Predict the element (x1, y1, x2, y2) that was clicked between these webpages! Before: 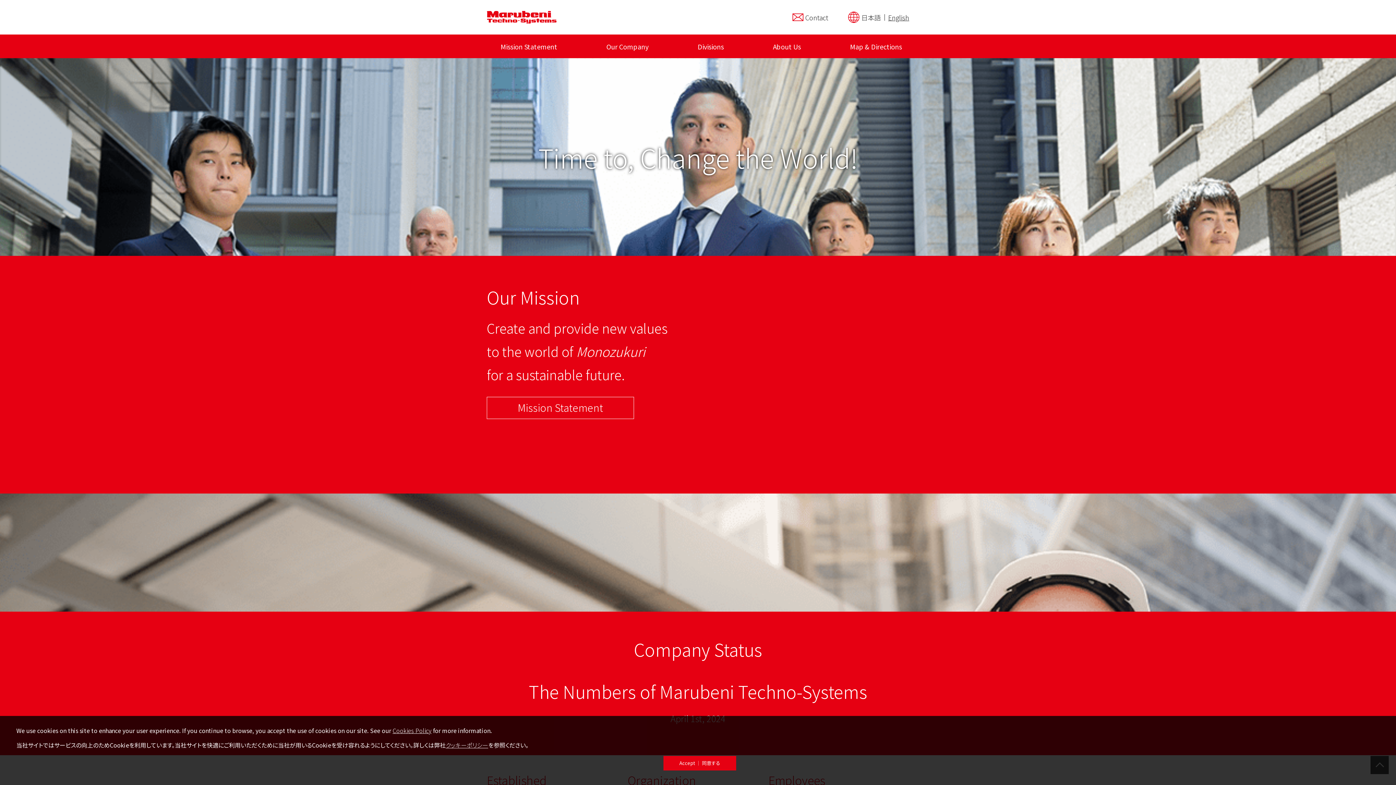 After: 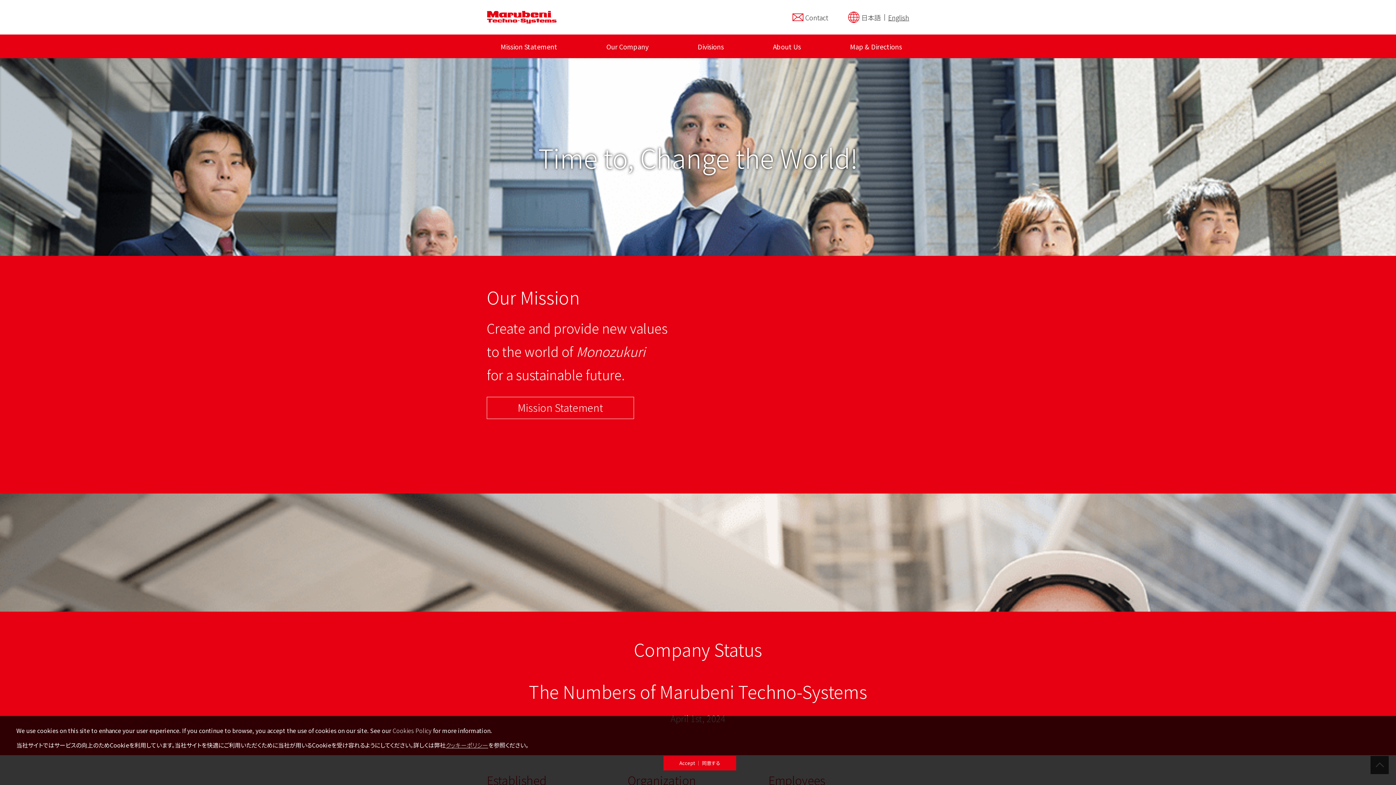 Action: bbox: (392, 726, 431, 735) label: Cookies Policy